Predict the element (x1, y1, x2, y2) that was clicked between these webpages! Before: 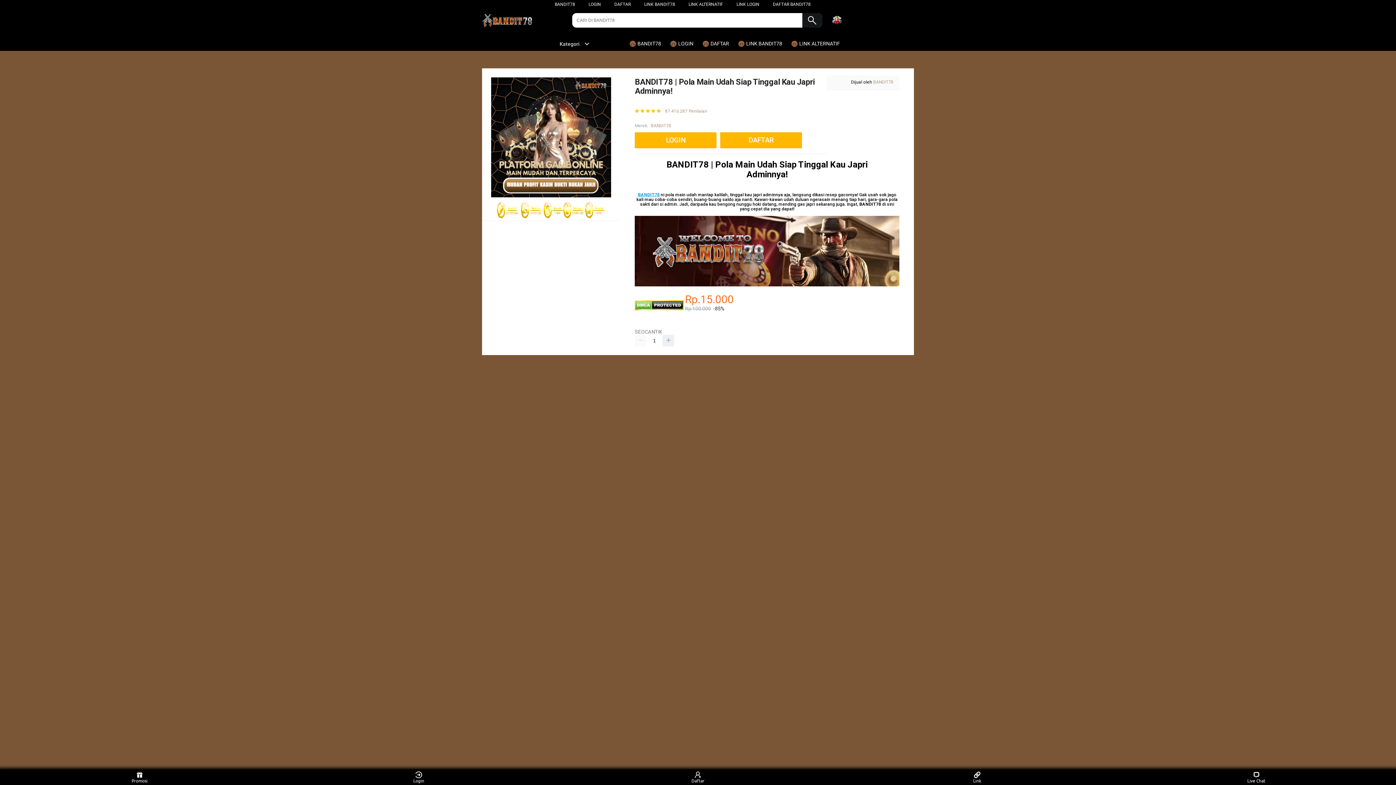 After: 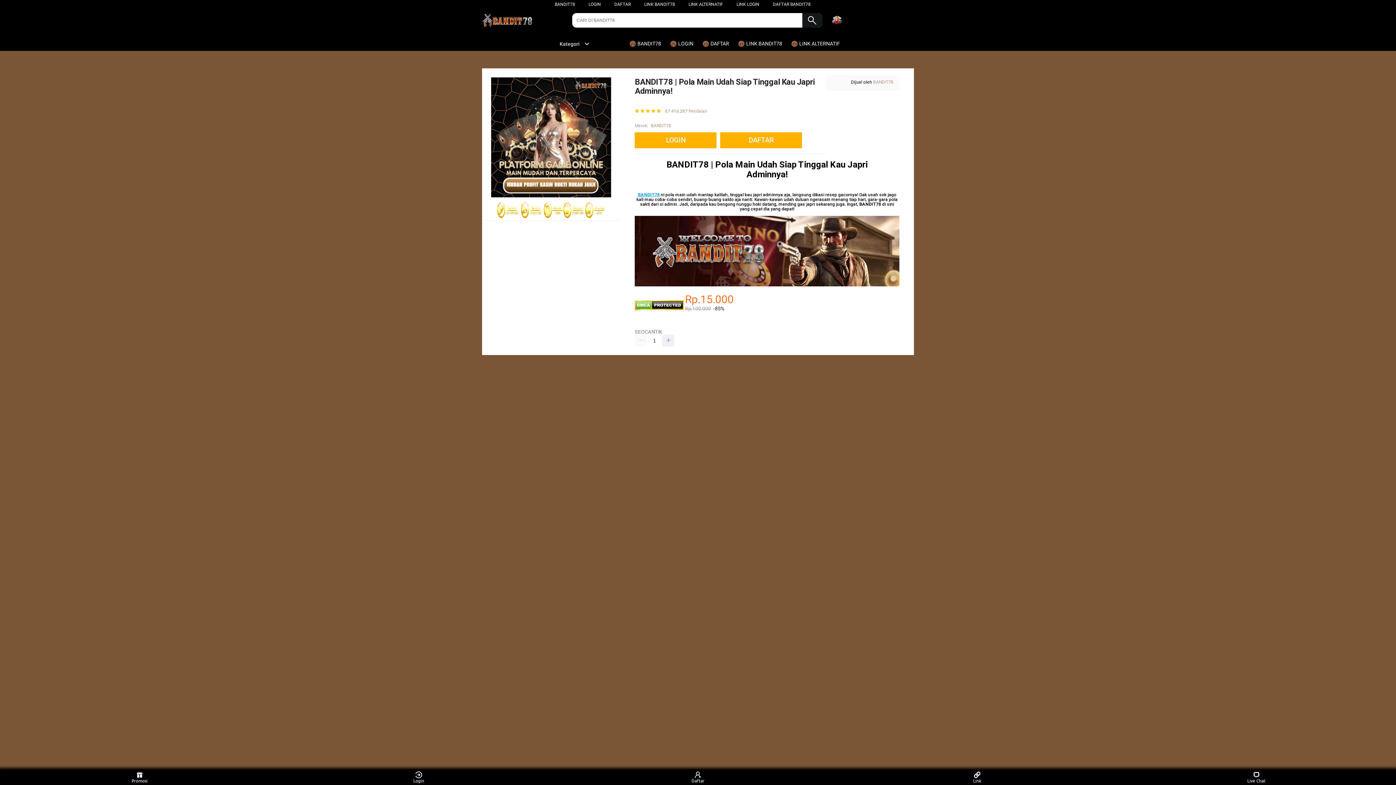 Action: label: LINK ALTERNATIF bbox: (688, 1, 723, 6)